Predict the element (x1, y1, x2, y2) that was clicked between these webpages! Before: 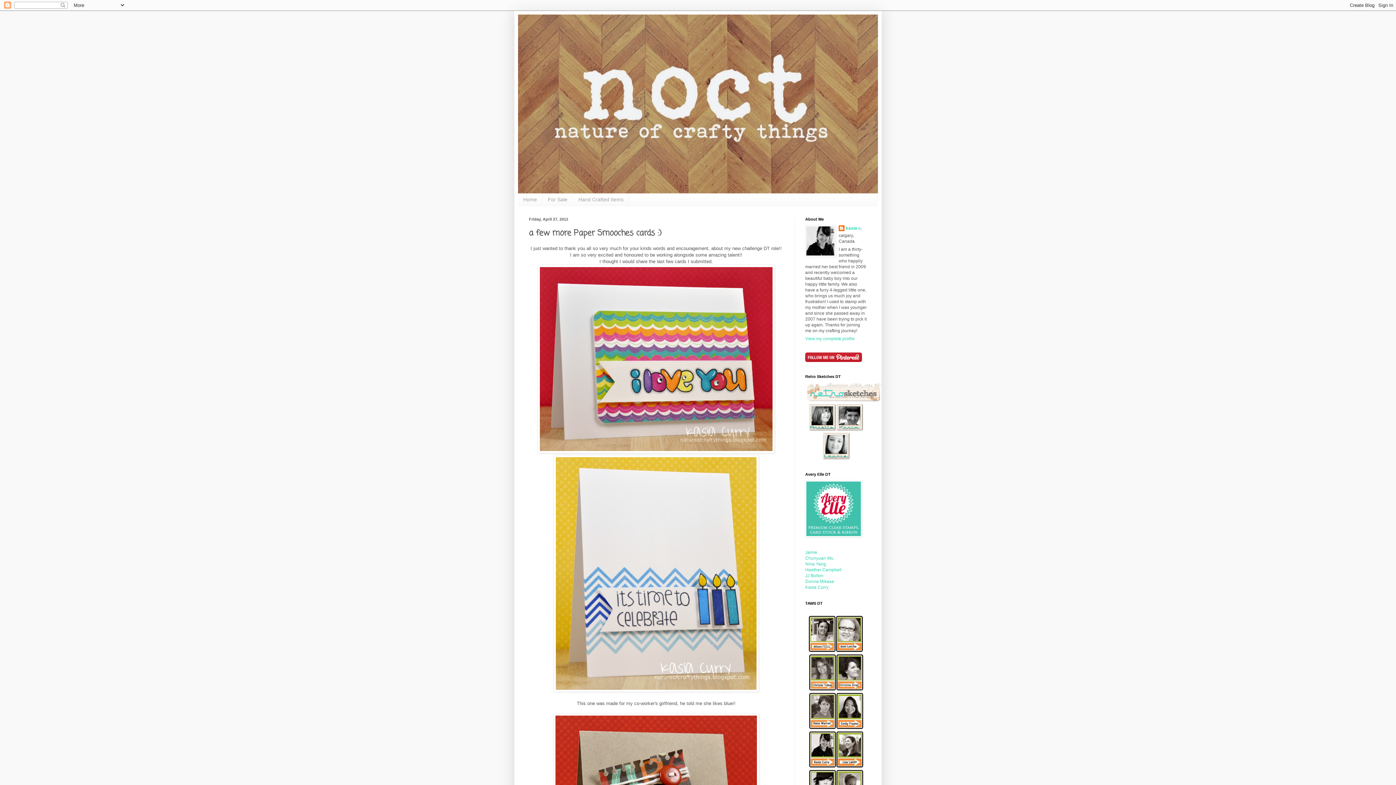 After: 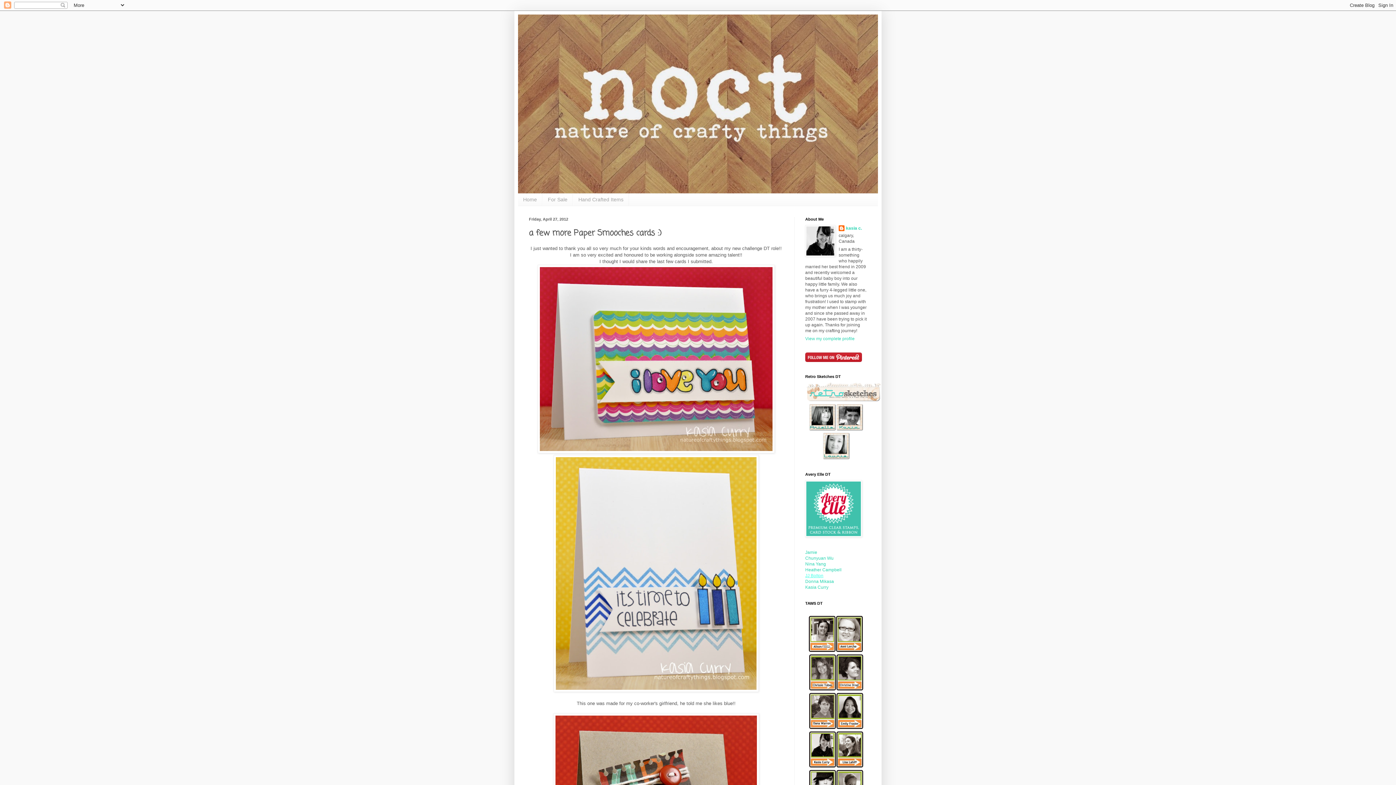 Action: label: JJ Bolton bbox: (805, 573, 823, 578)